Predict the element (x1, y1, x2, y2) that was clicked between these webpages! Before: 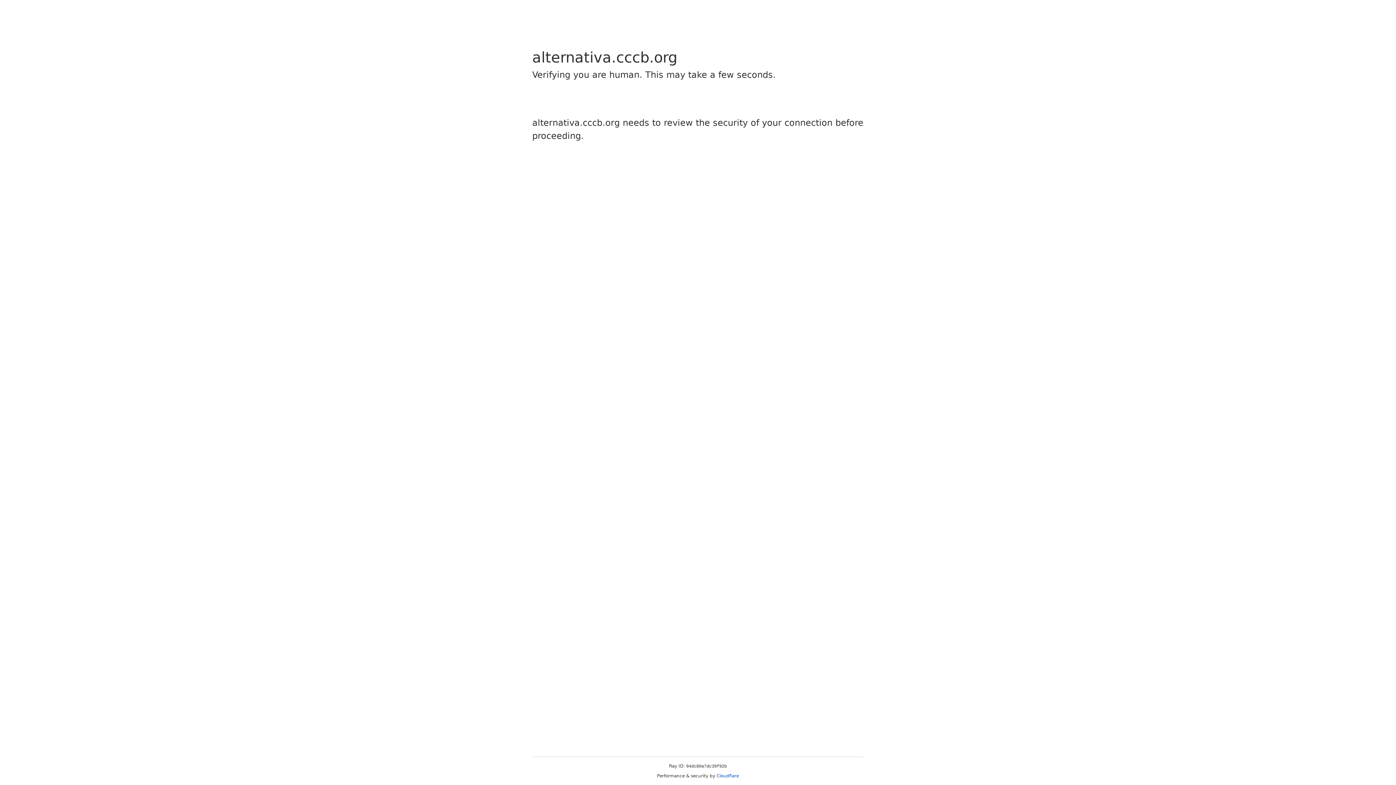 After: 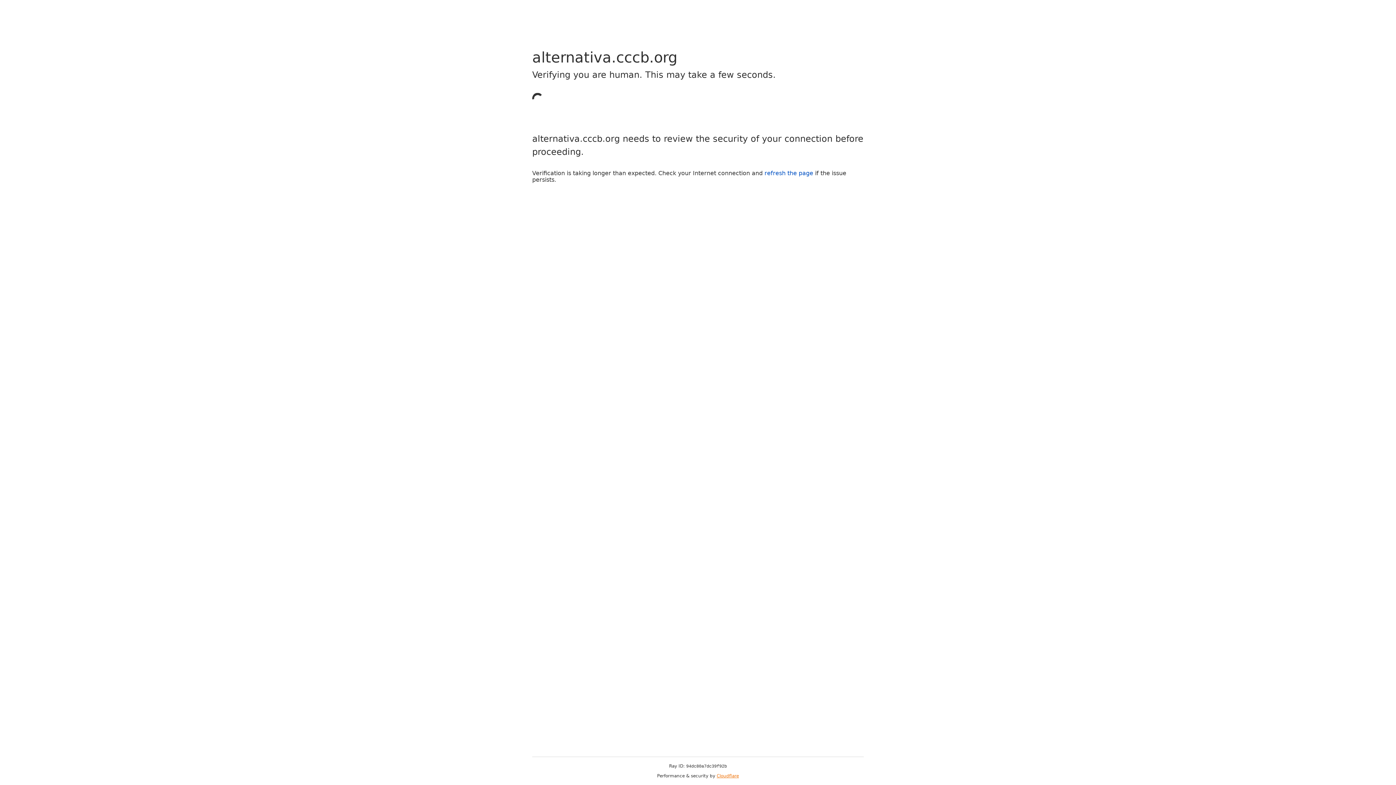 Action: bbox: (716, 773, 739, 778) label: Cloudflare